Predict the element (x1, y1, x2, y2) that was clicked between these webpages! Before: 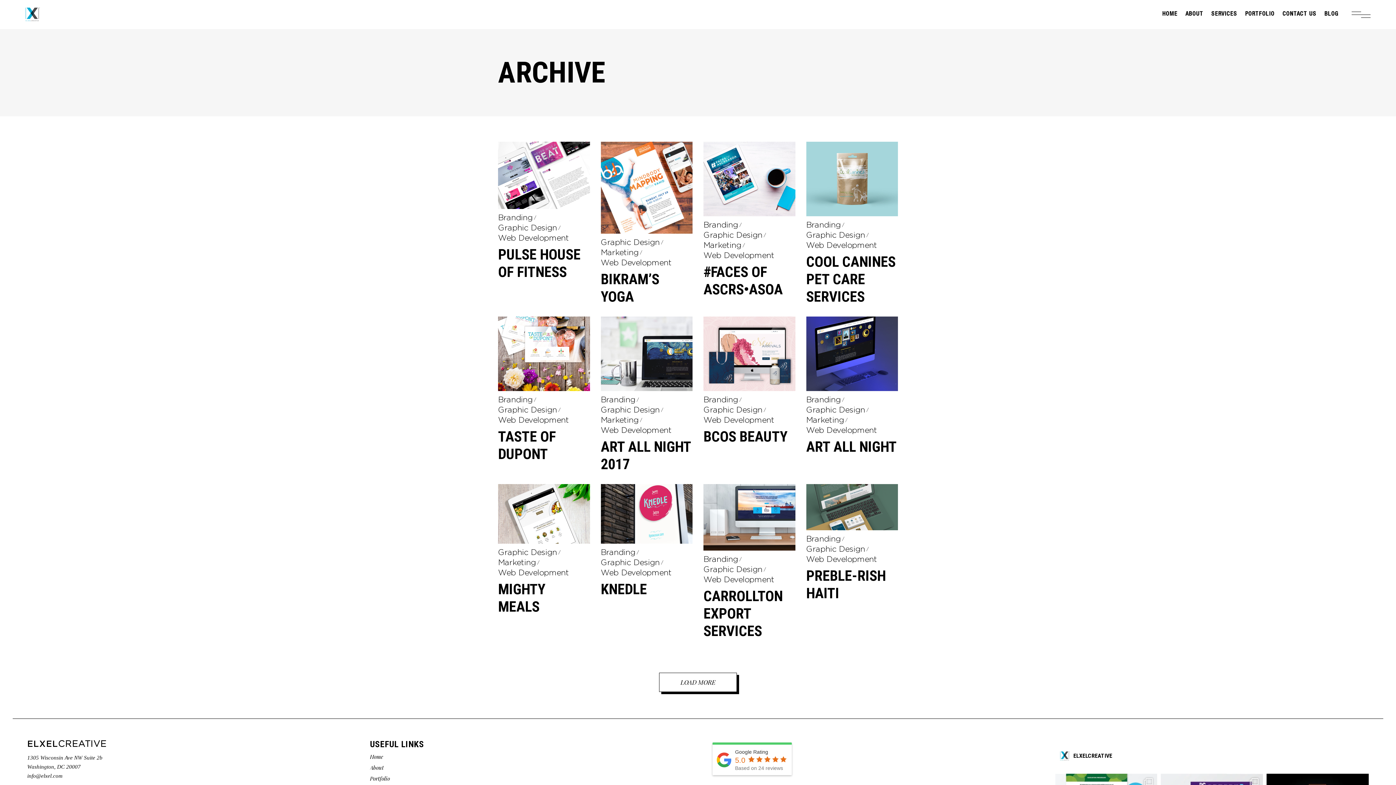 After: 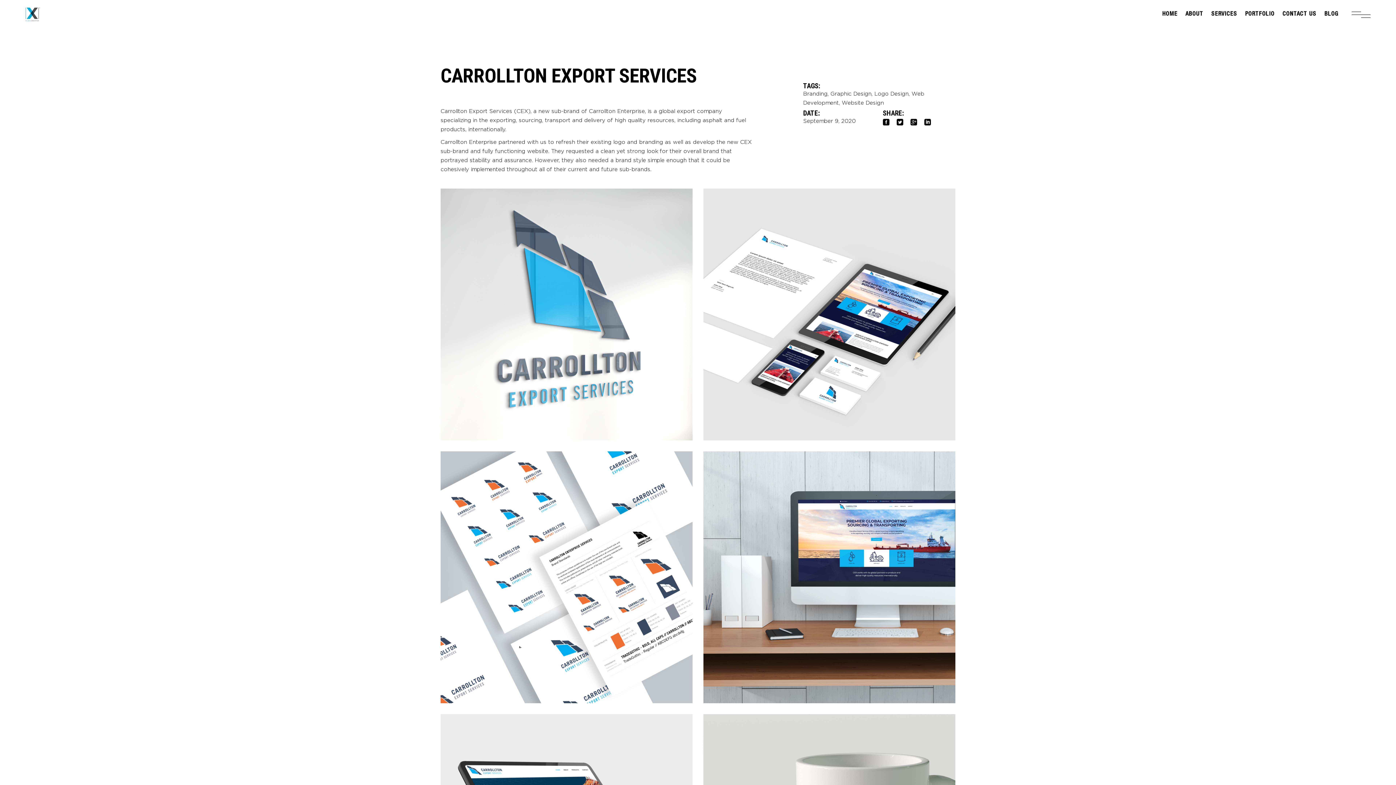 Action: bbox: (703, 484, 795, 640)